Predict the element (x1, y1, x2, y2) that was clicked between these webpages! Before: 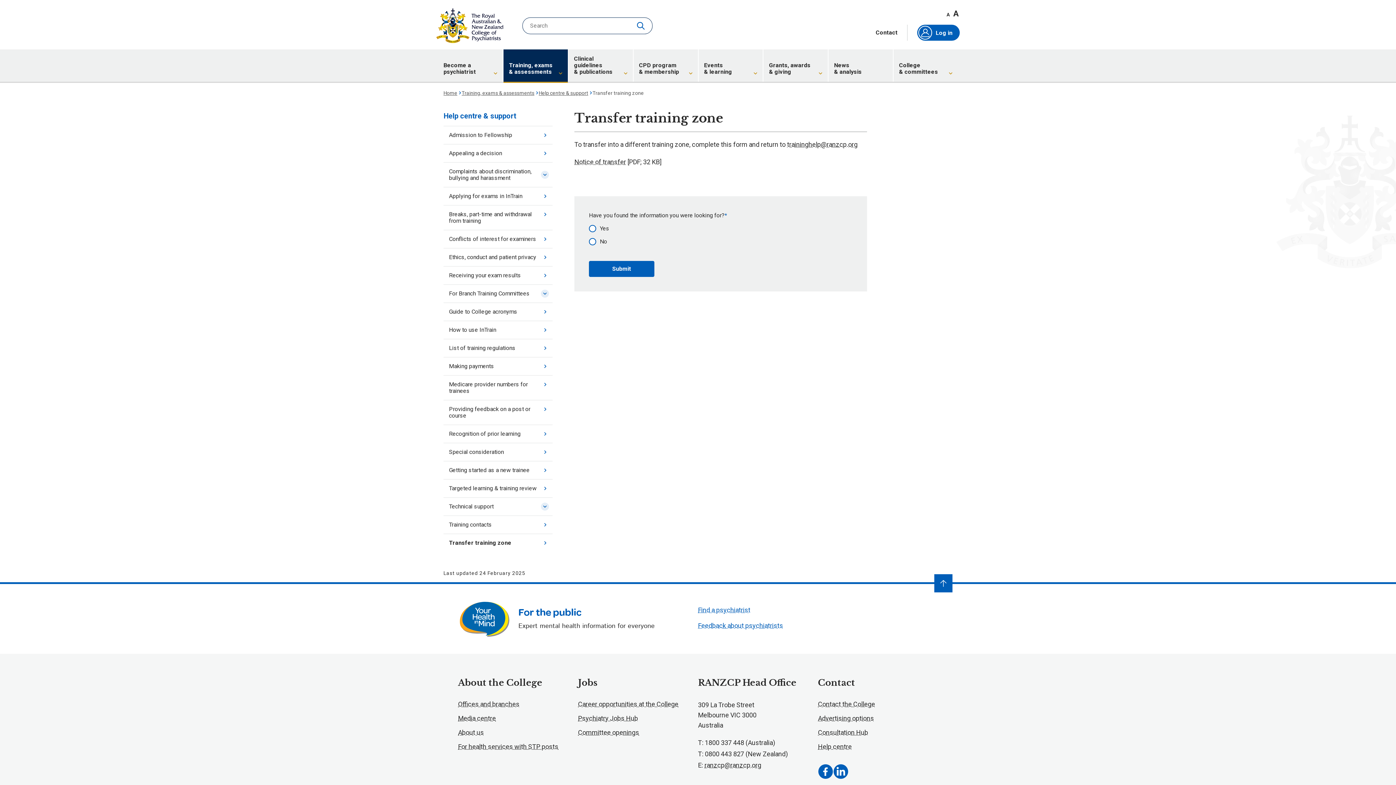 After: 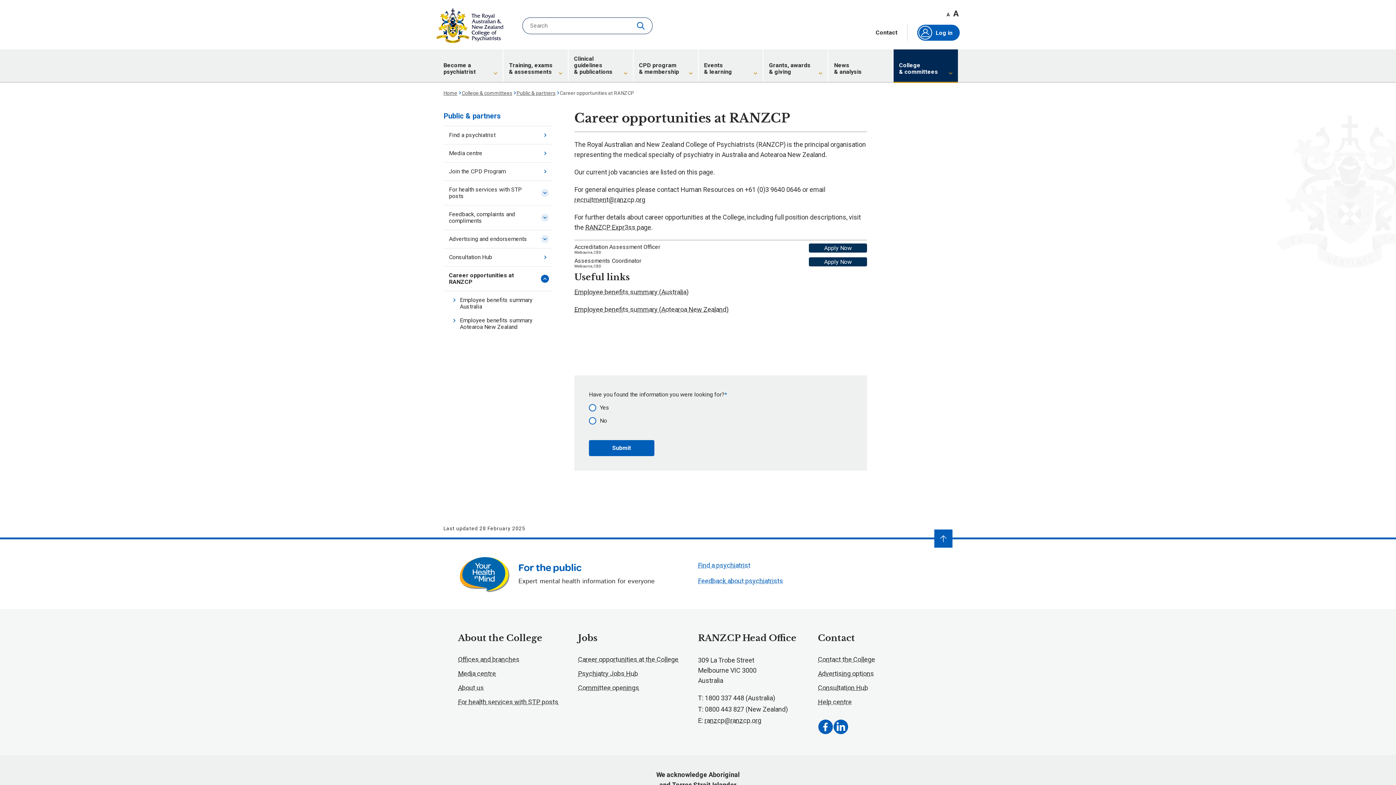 Action: bbox: (578, 700, 678, 708) label: Career opportunities at the College